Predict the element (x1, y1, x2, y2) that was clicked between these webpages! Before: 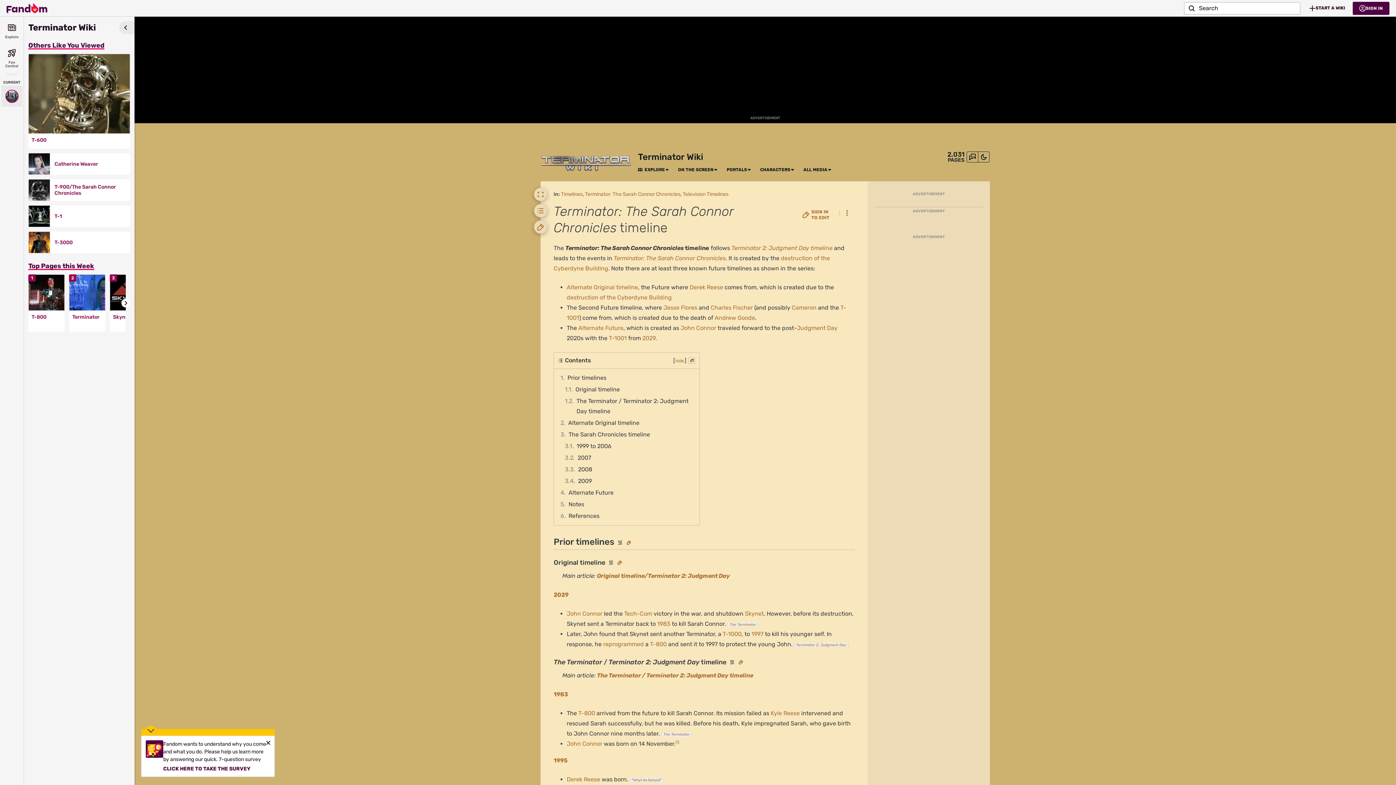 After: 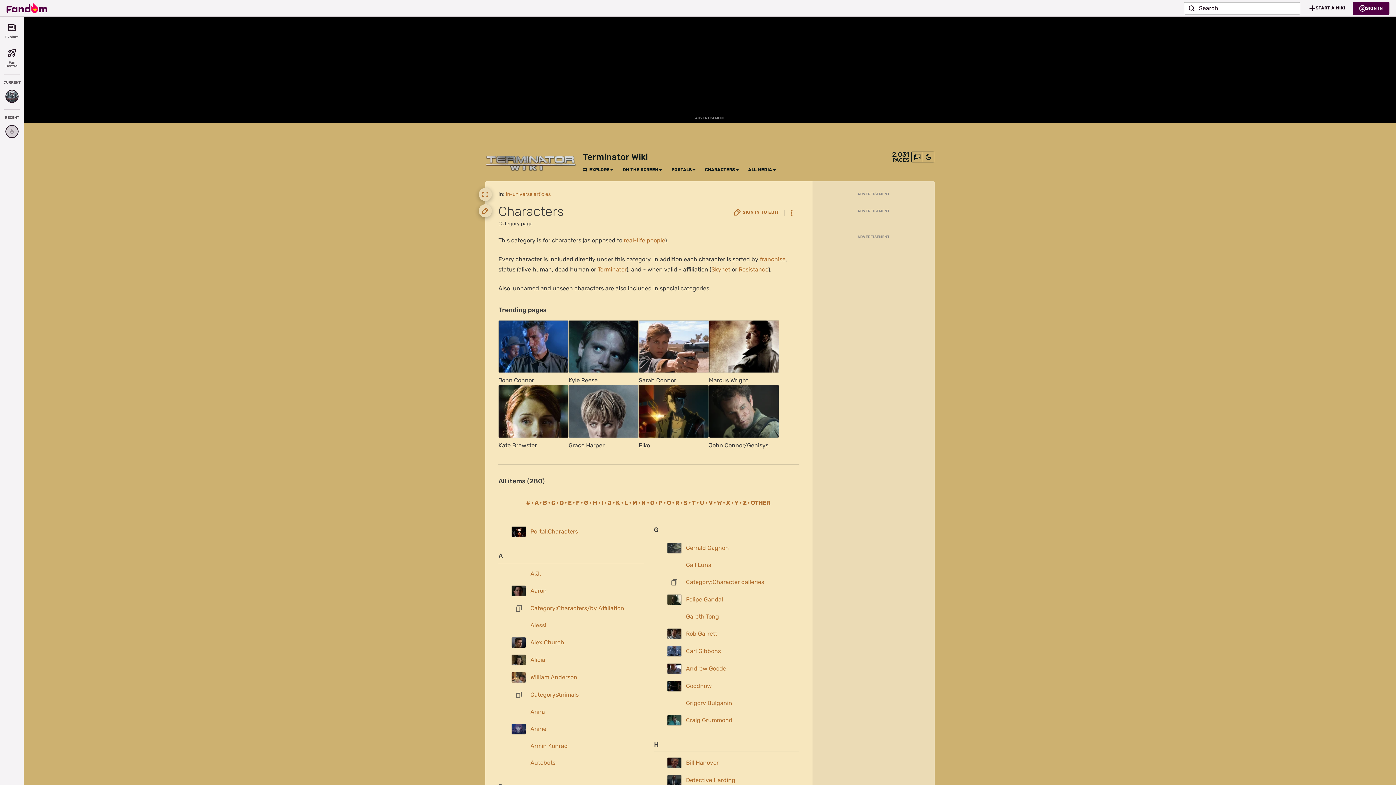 Action: label: CHARACTERS bbox: (760, 167, 790, 172)